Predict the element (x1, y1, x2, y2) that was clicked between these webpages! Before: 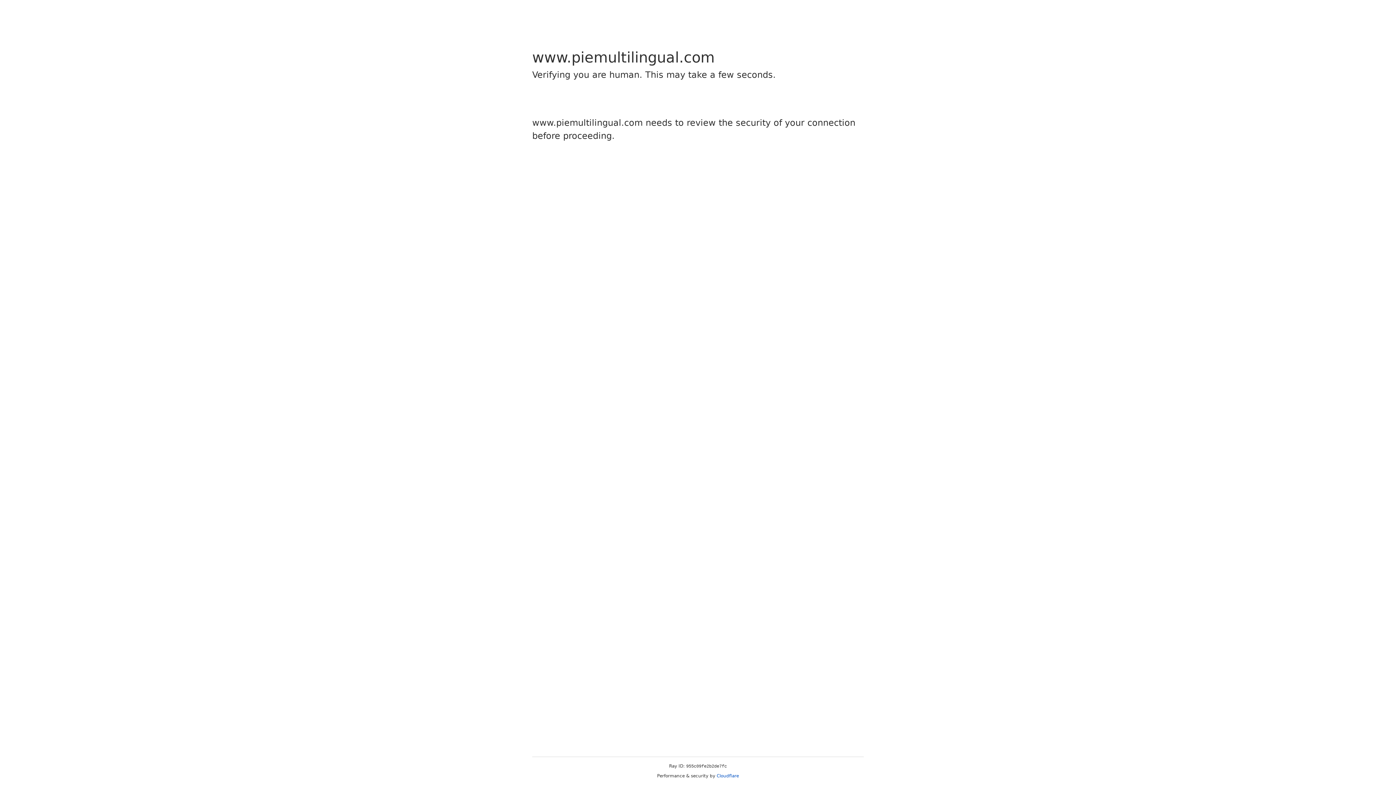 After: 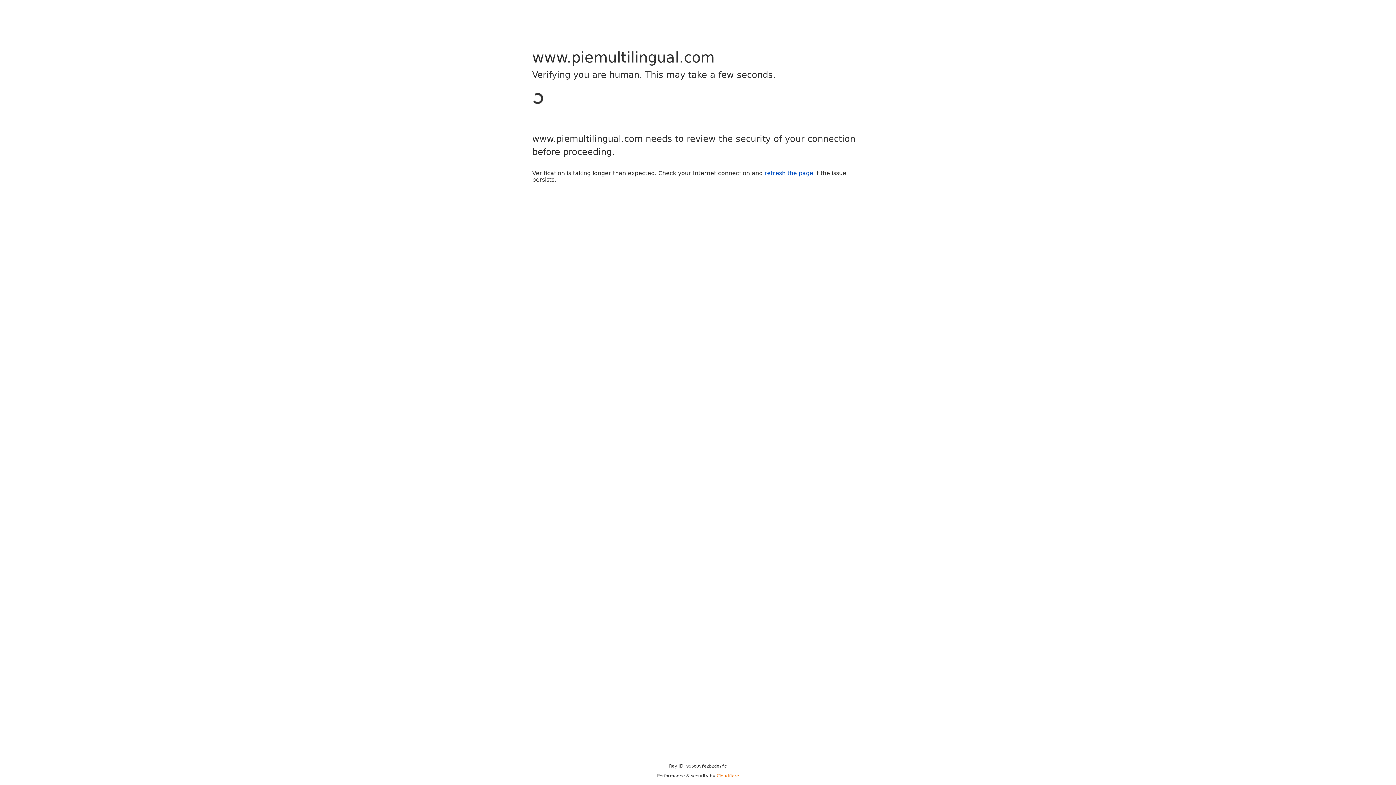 Action: label: Cloudflare bbox: (716, 773, 739, 778)